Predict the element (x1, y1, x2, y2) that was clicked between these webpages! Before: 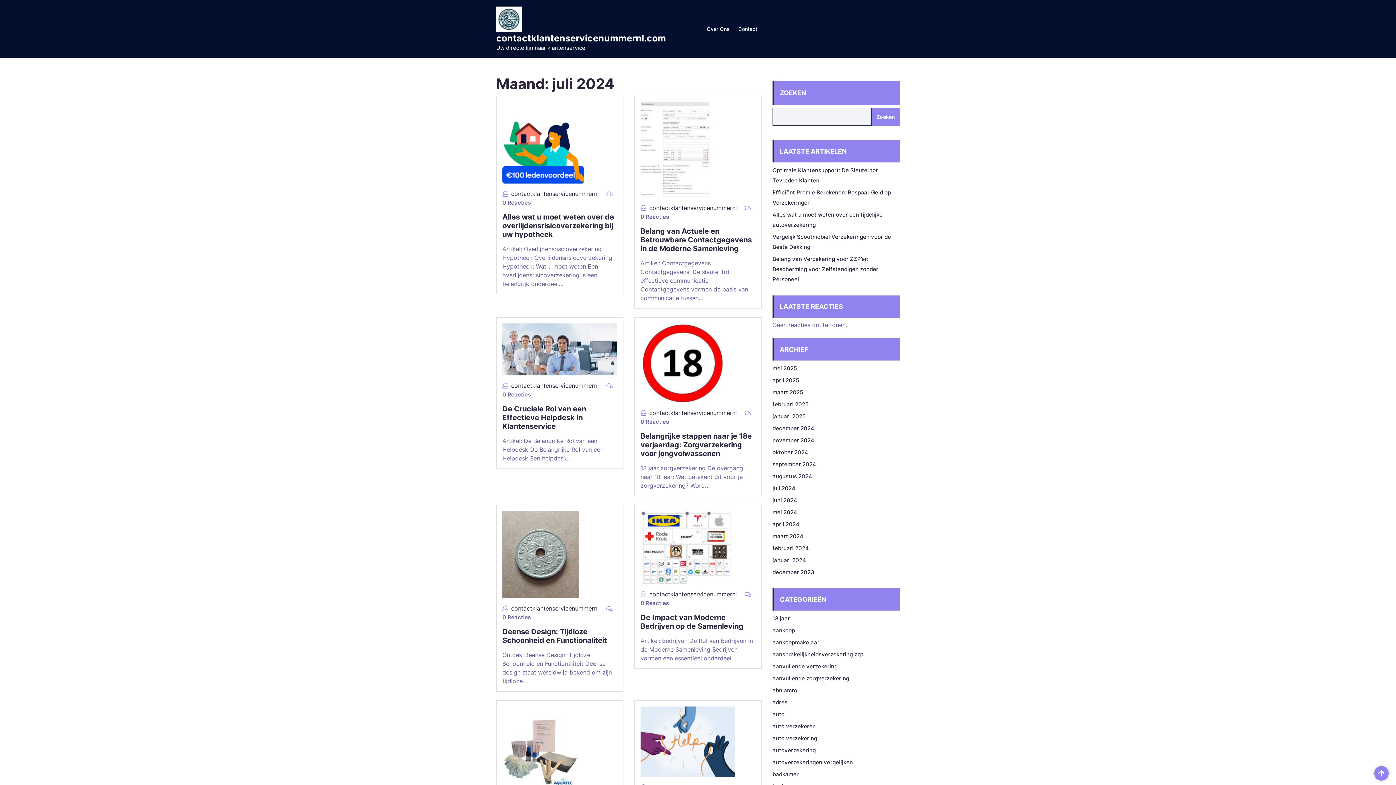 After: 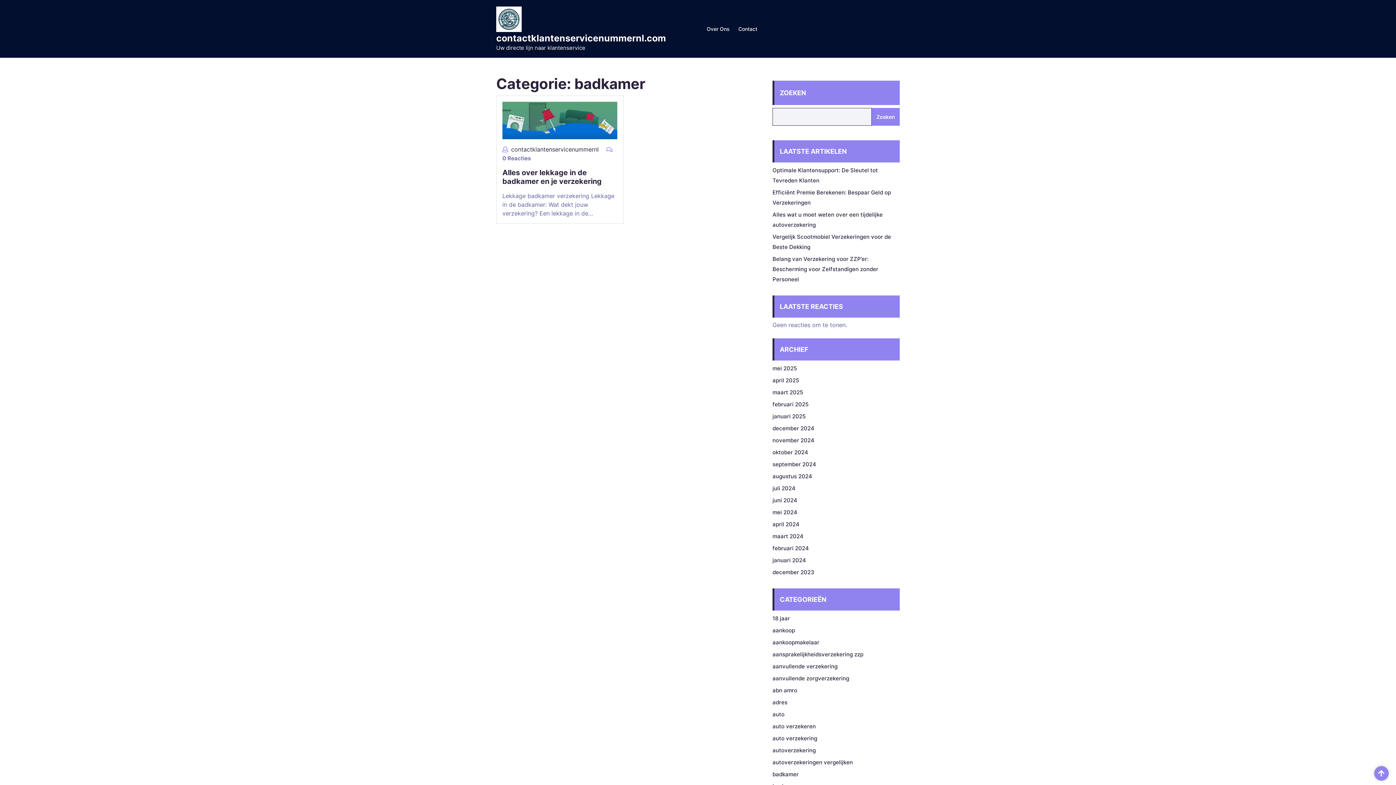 Action: bbox: (772, 771, 798, 778) label: badkamer